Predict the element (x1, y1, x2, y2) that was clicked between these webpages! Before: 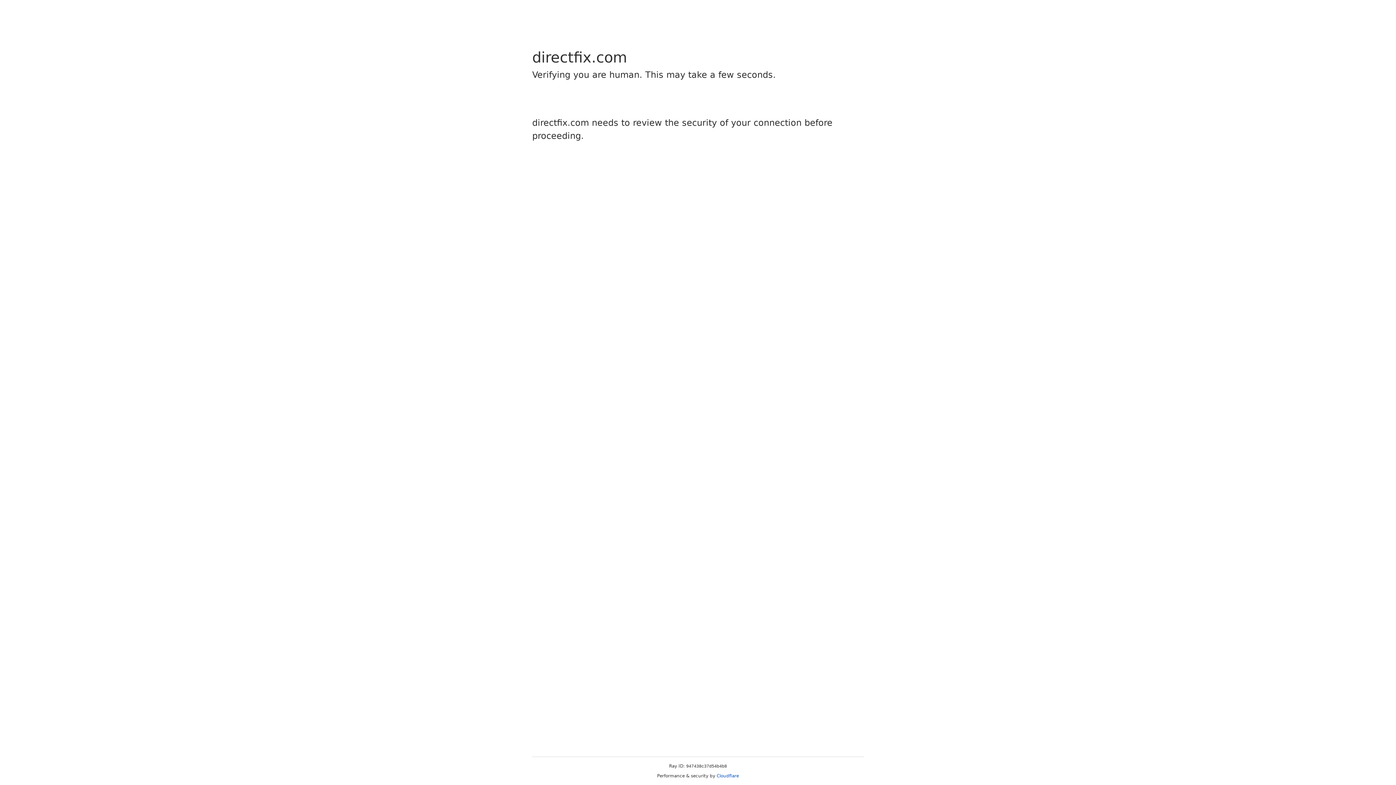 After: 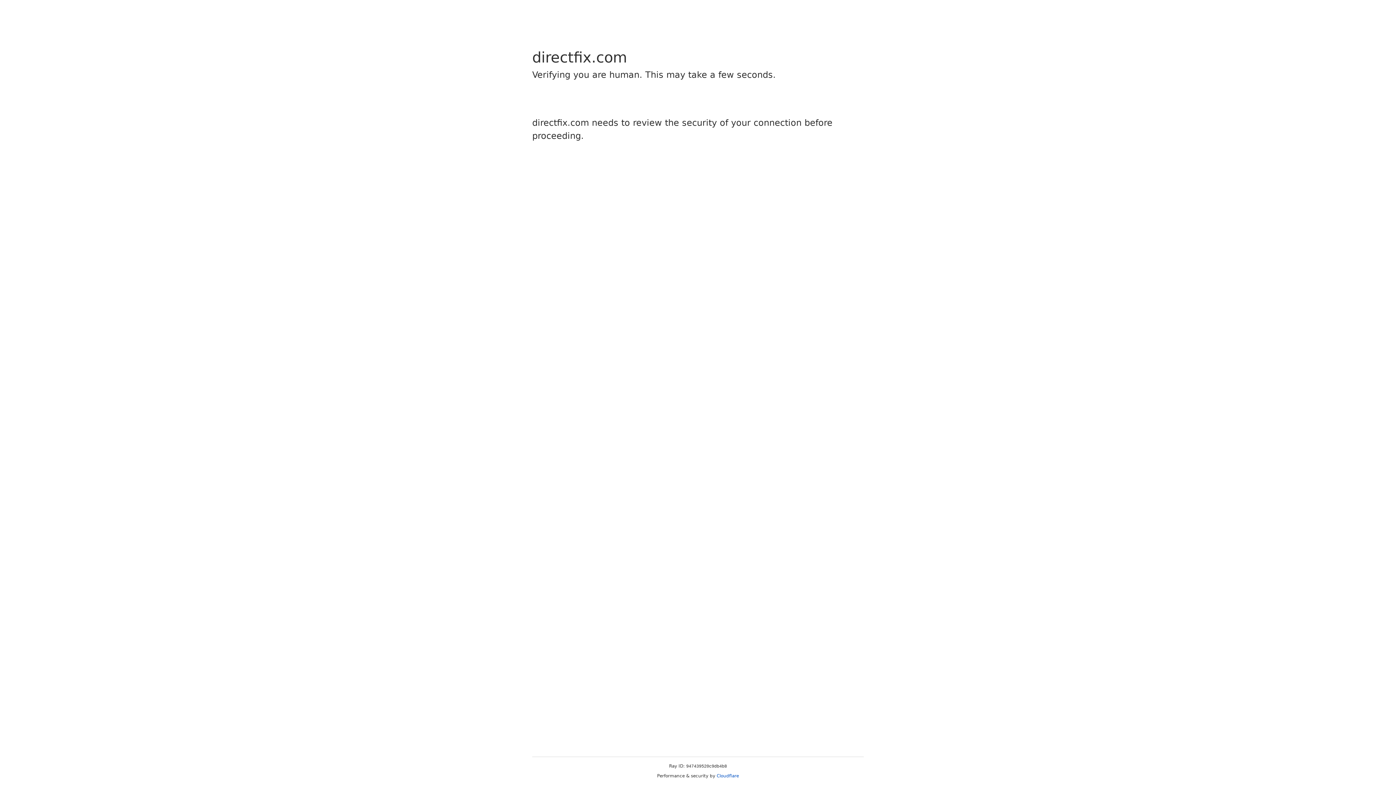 Action: label: Cloudflare bbox: (716, 773, 739, 778)